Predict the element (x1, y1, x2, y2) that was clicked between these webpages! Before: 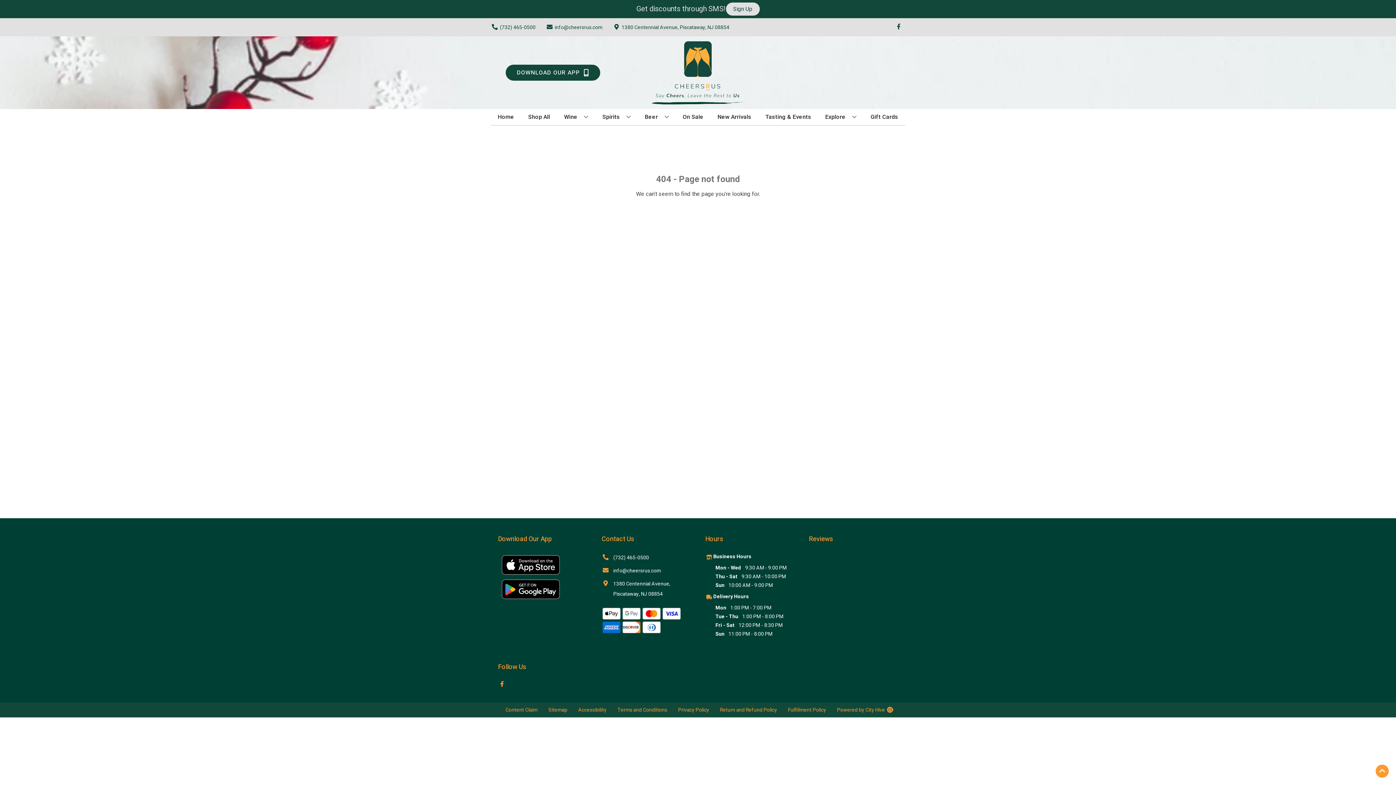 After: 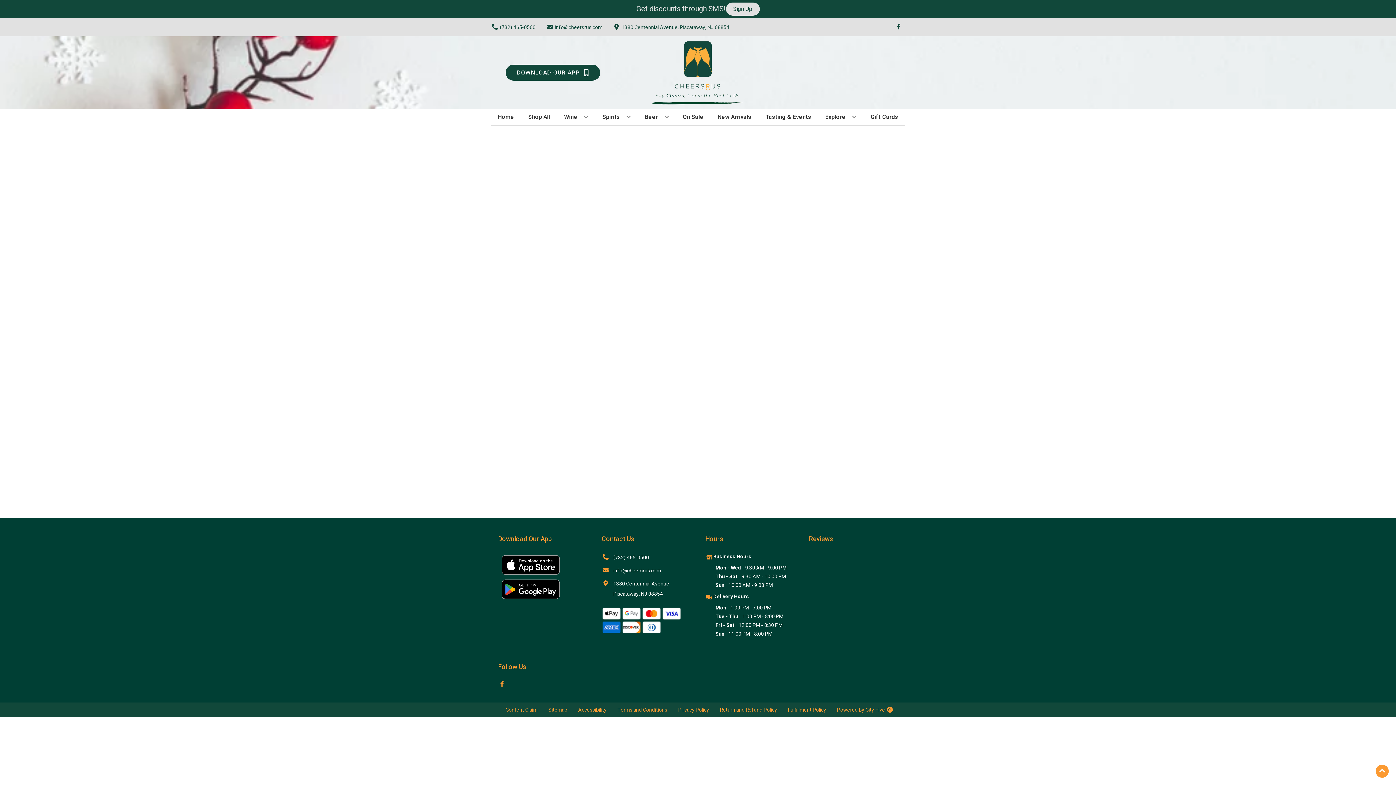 Action: label: Delivery Hours bbox: (713, 593, 749, 600)